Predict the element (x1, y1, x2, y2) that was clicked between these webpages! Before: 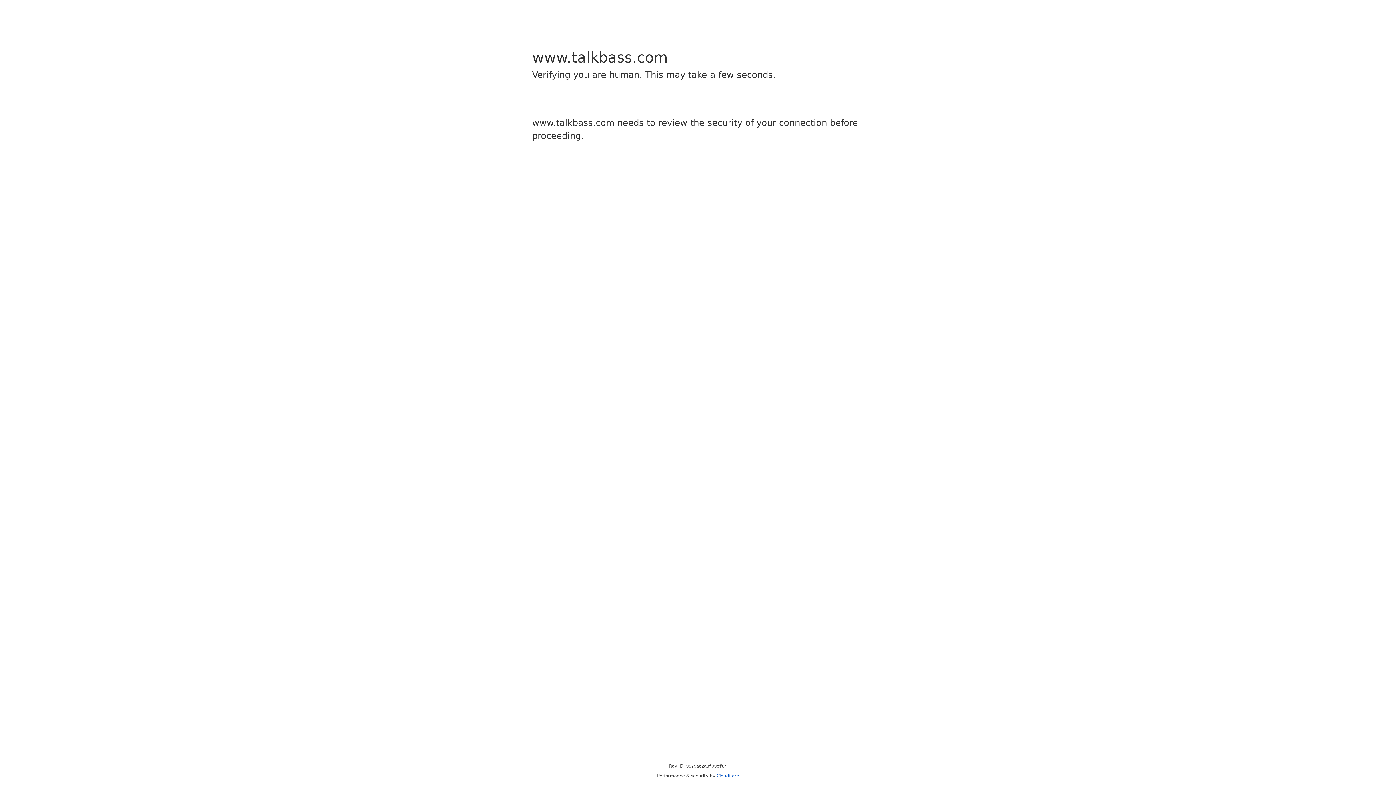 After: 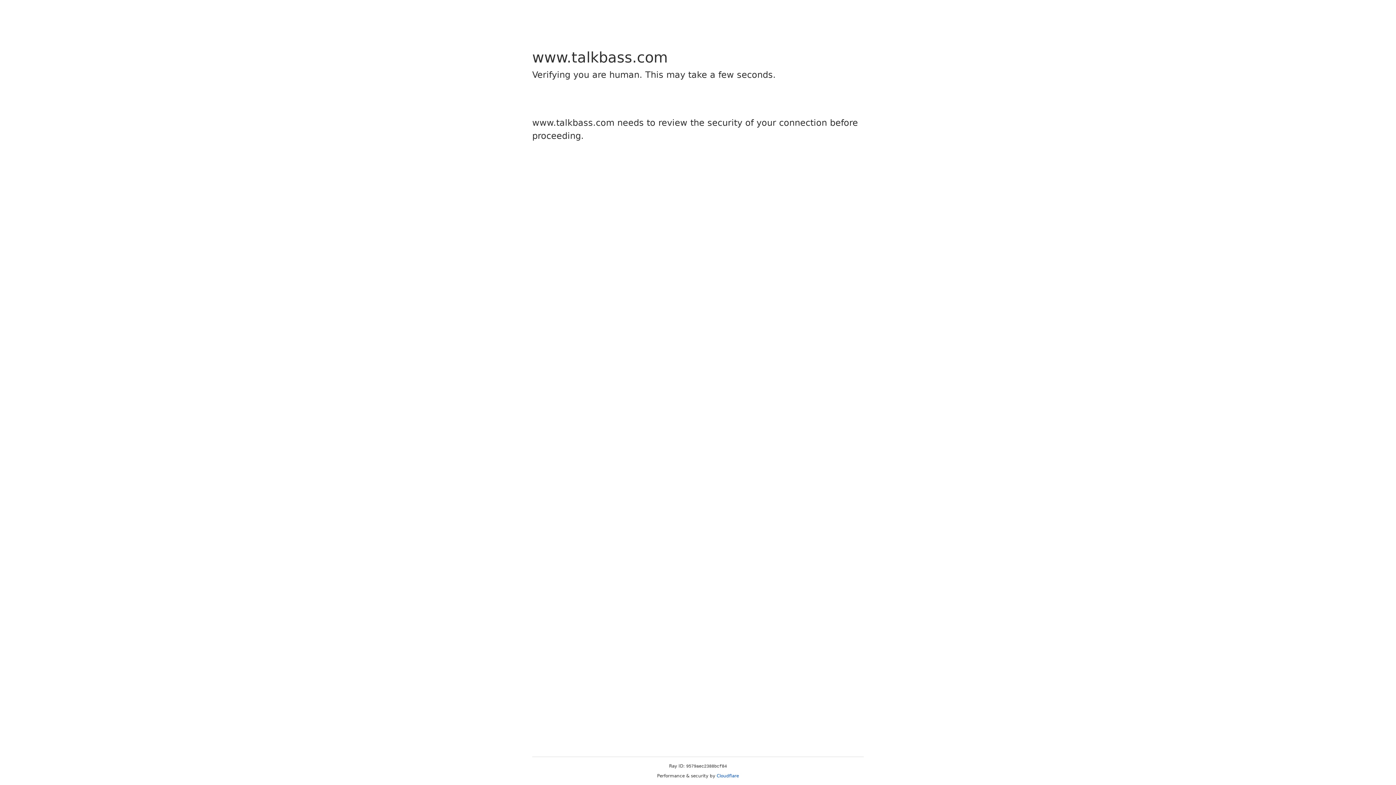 Action: label: Cloudflare bbox: (716, 773, 739, 778)